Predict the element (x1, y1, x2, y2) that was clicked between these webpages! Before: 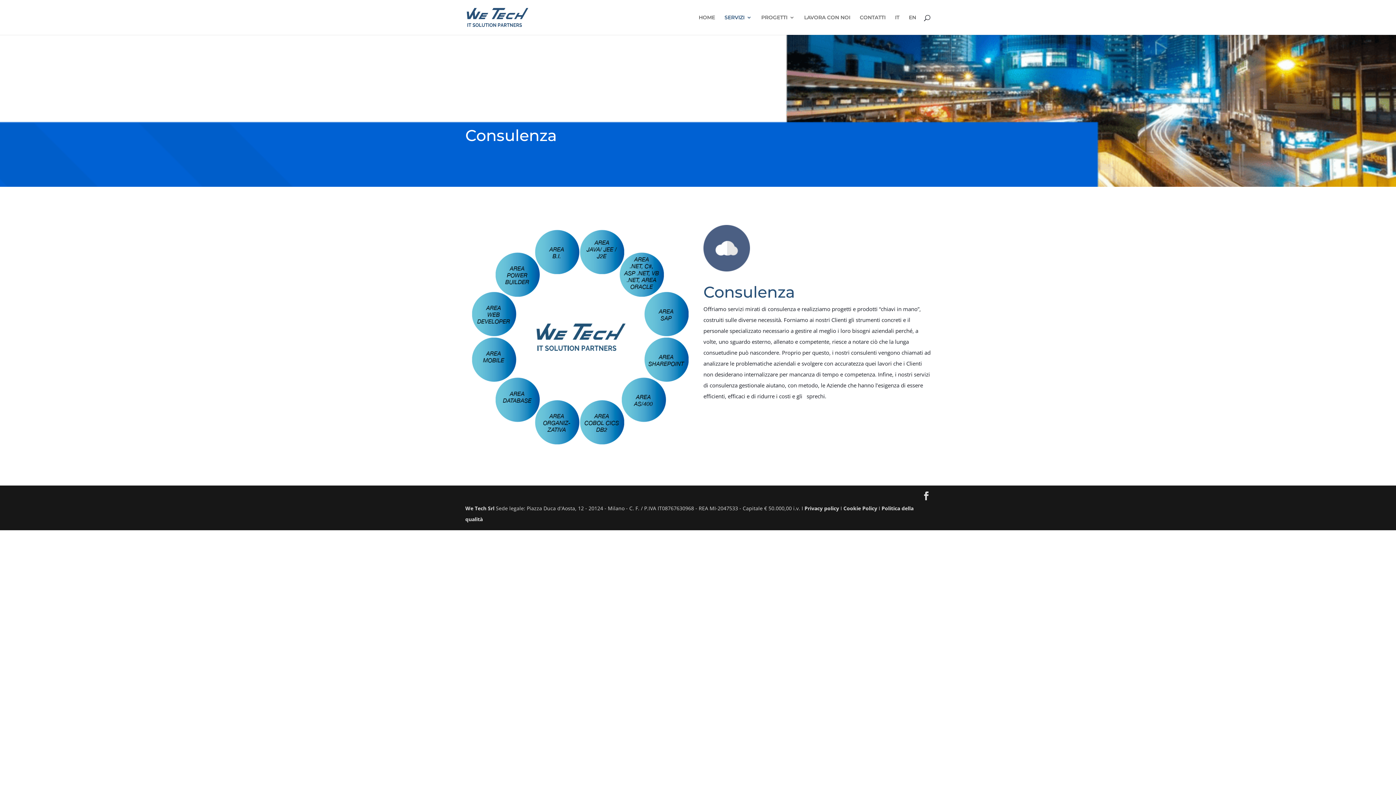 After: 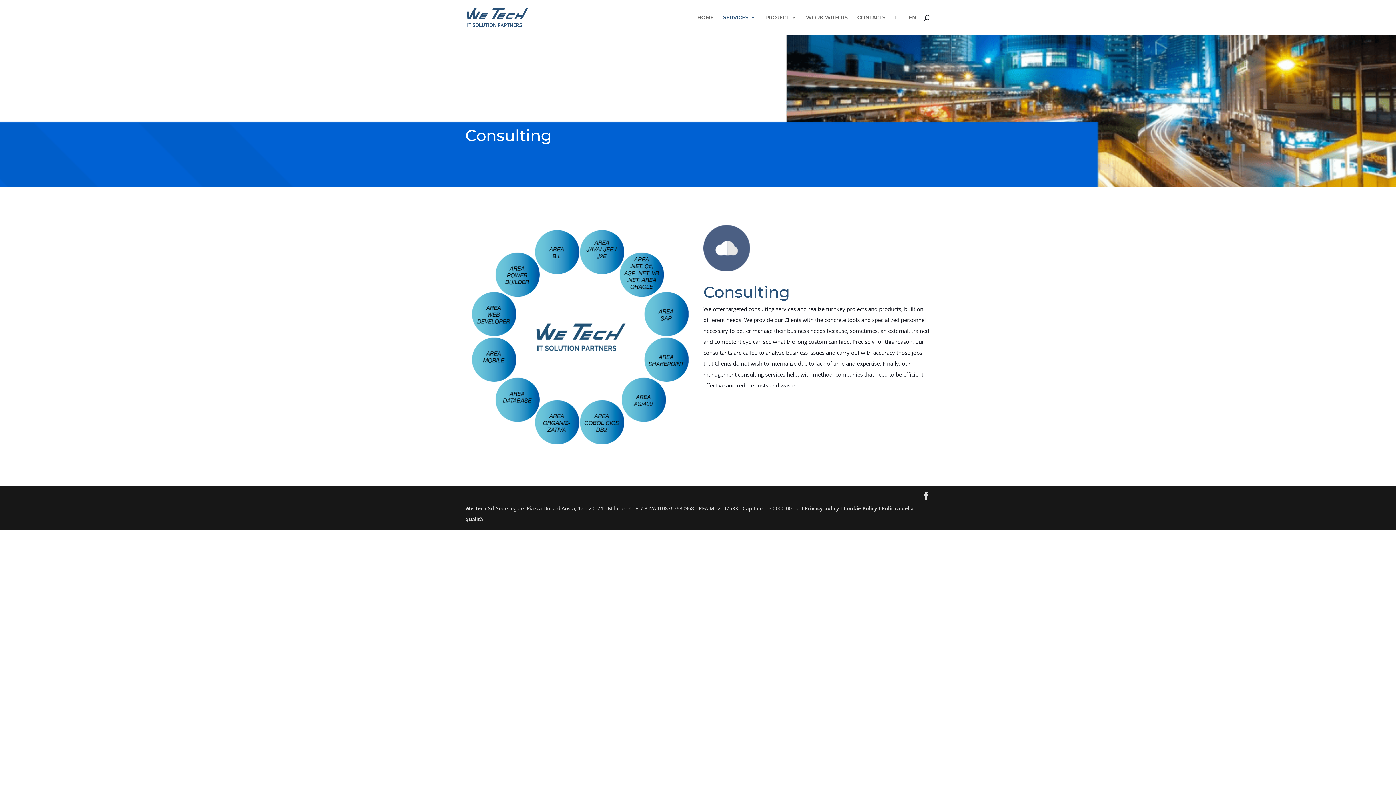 Action: label: EN bbox: (909, 14, 916, 34)